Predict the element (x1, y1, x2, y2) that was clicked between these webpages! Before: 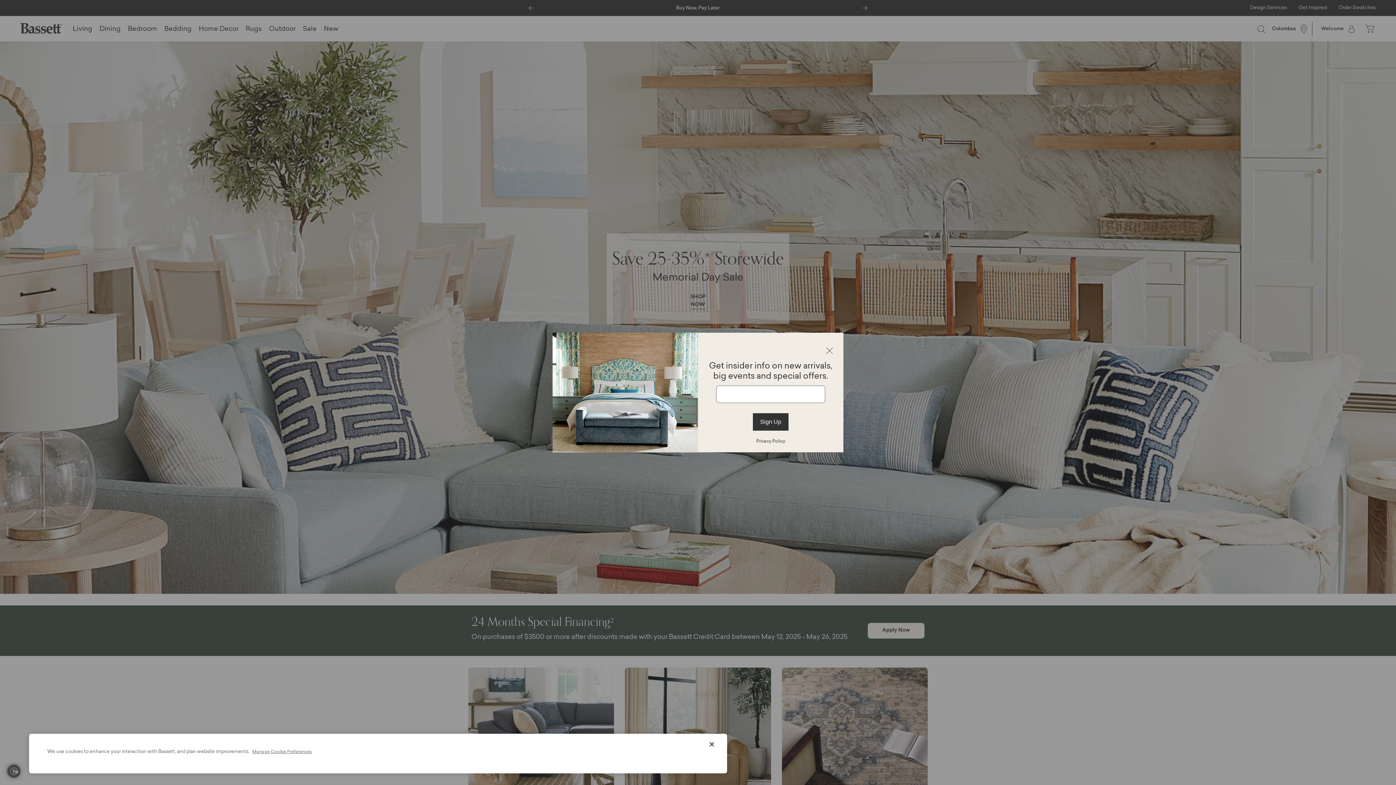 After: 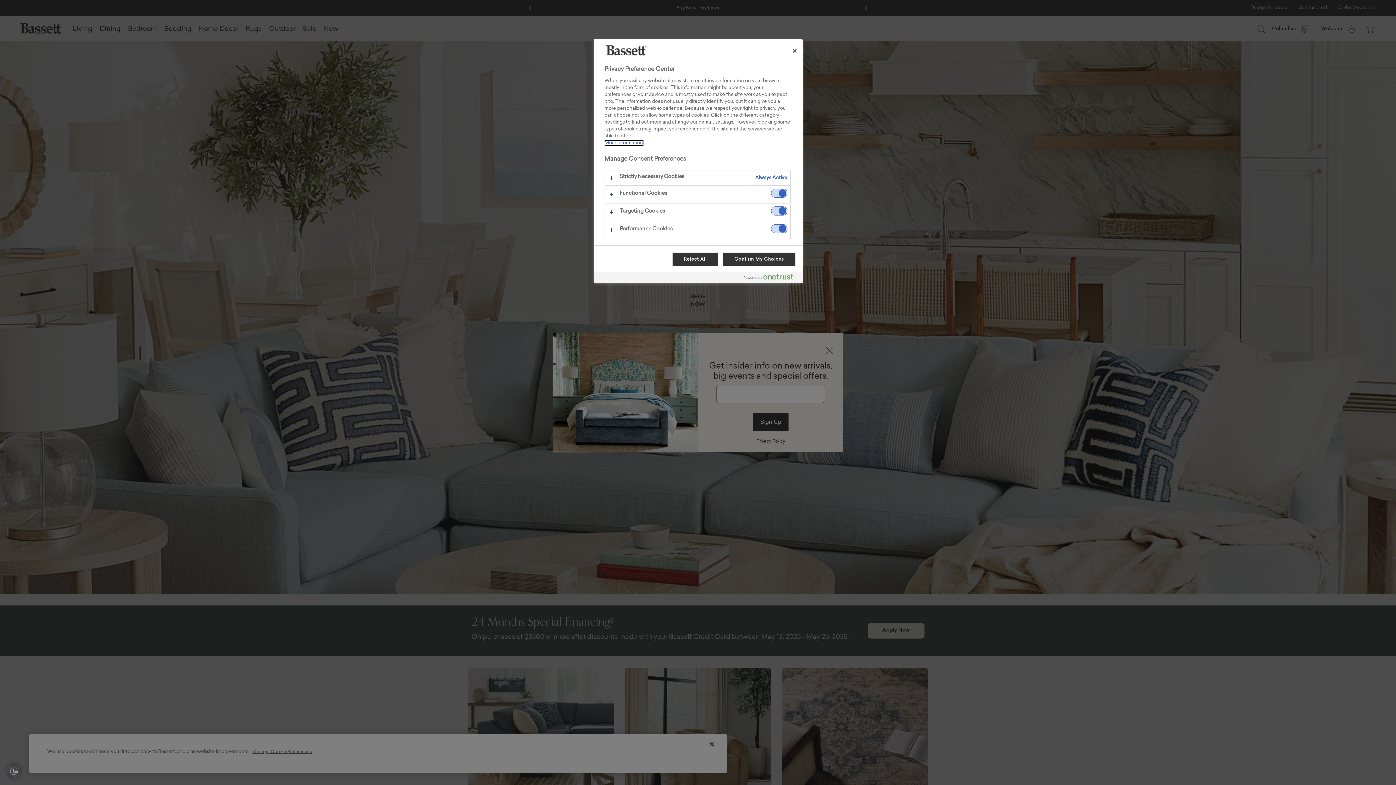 Action: label: Manage Cookie Preferences bbox: (252, 750, 312, 754)